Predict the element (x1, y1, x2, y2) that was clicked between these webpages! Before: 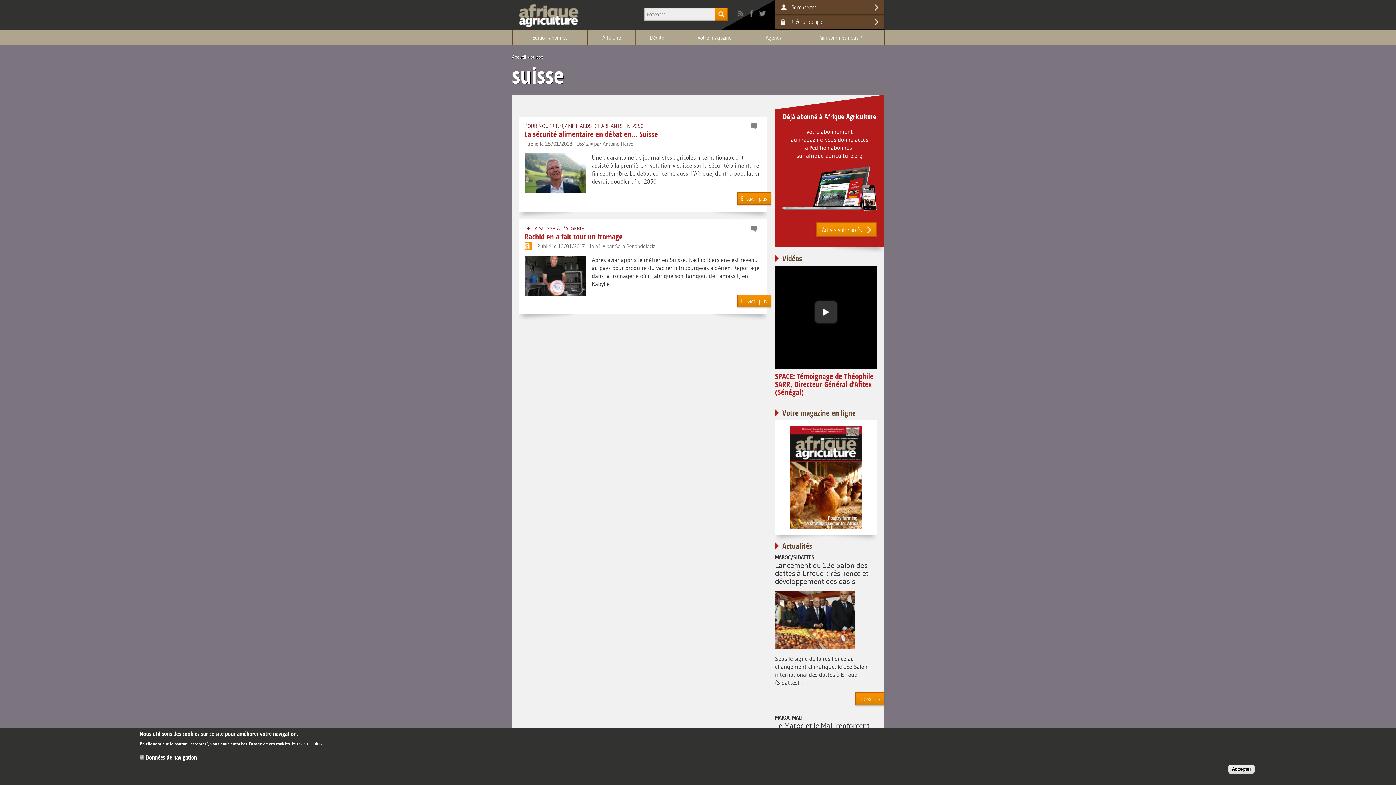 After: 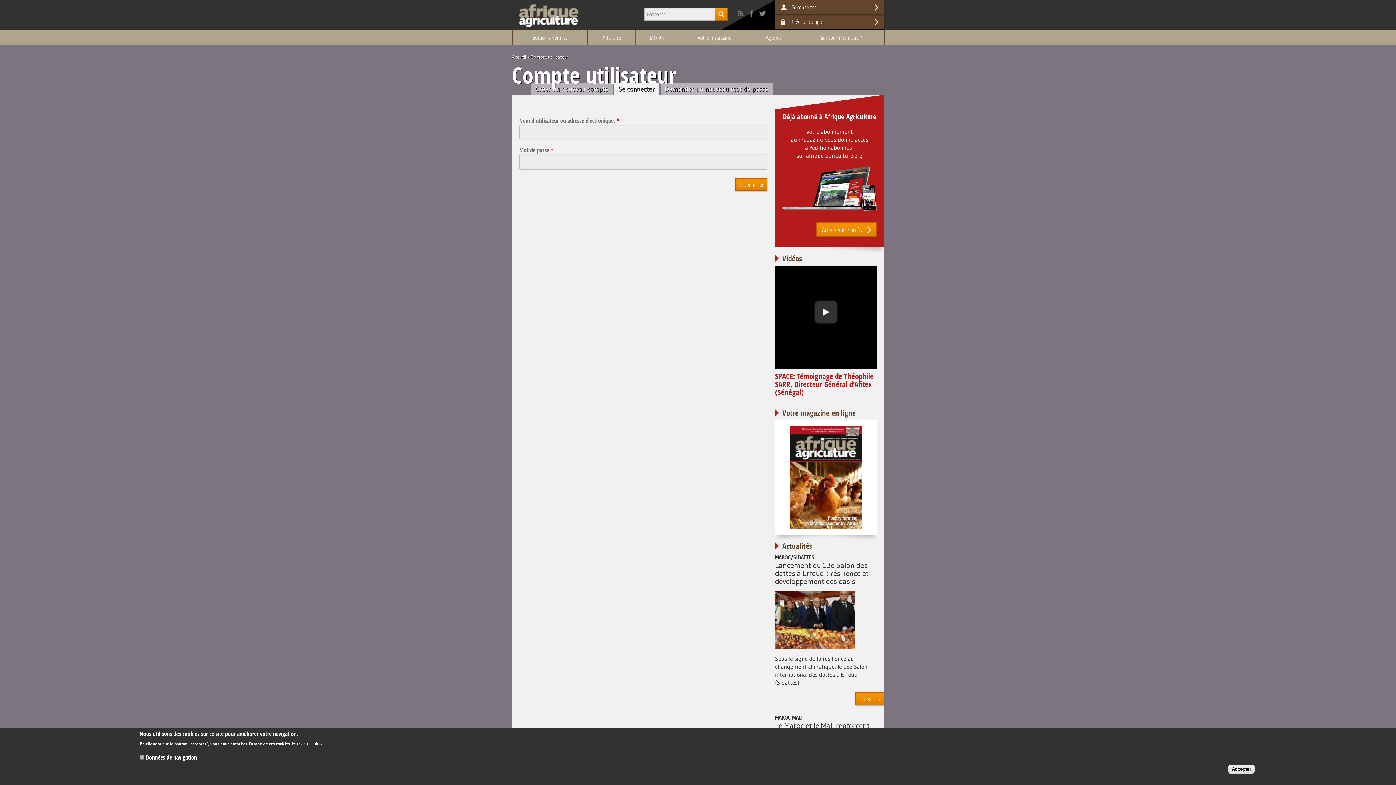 Action: bbox: (775, 0, 884, 14) label: Se connecter